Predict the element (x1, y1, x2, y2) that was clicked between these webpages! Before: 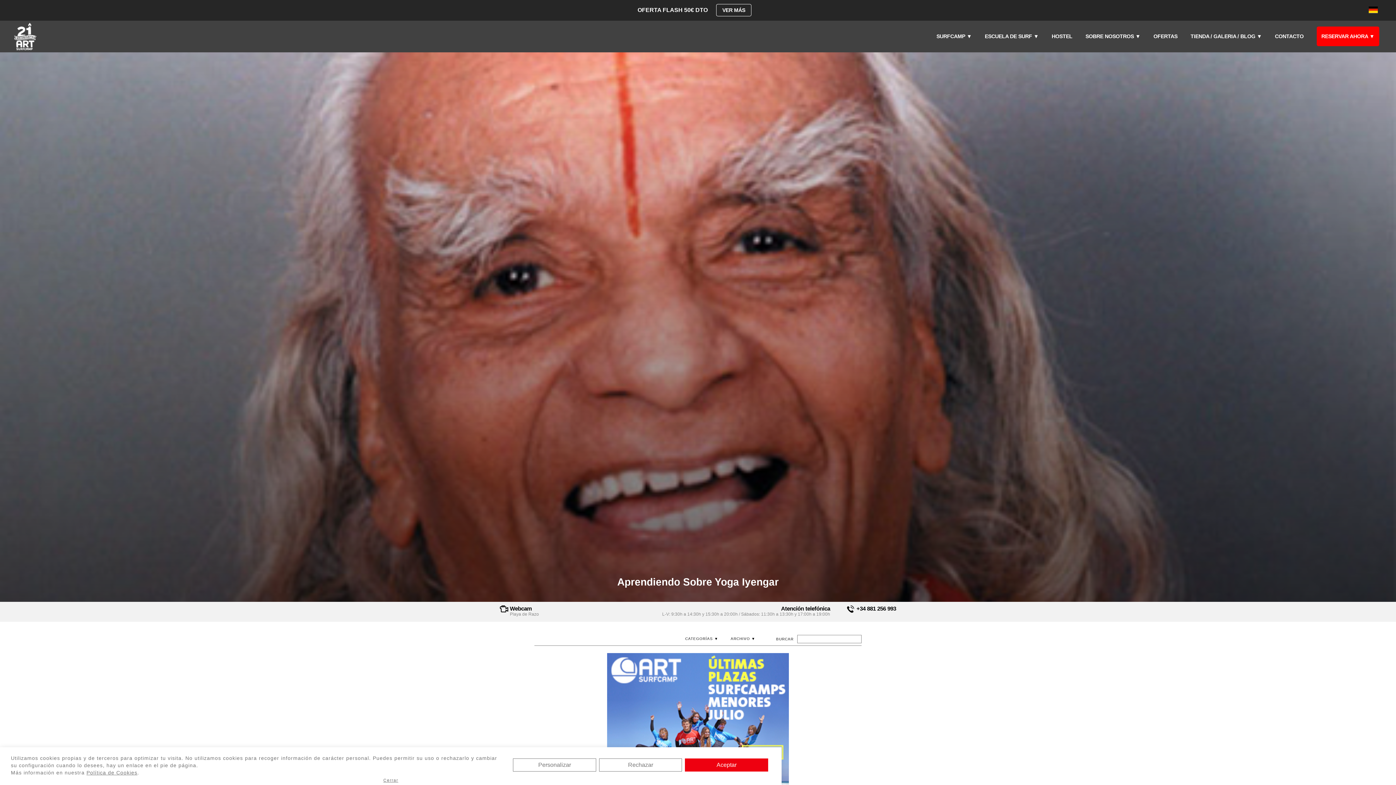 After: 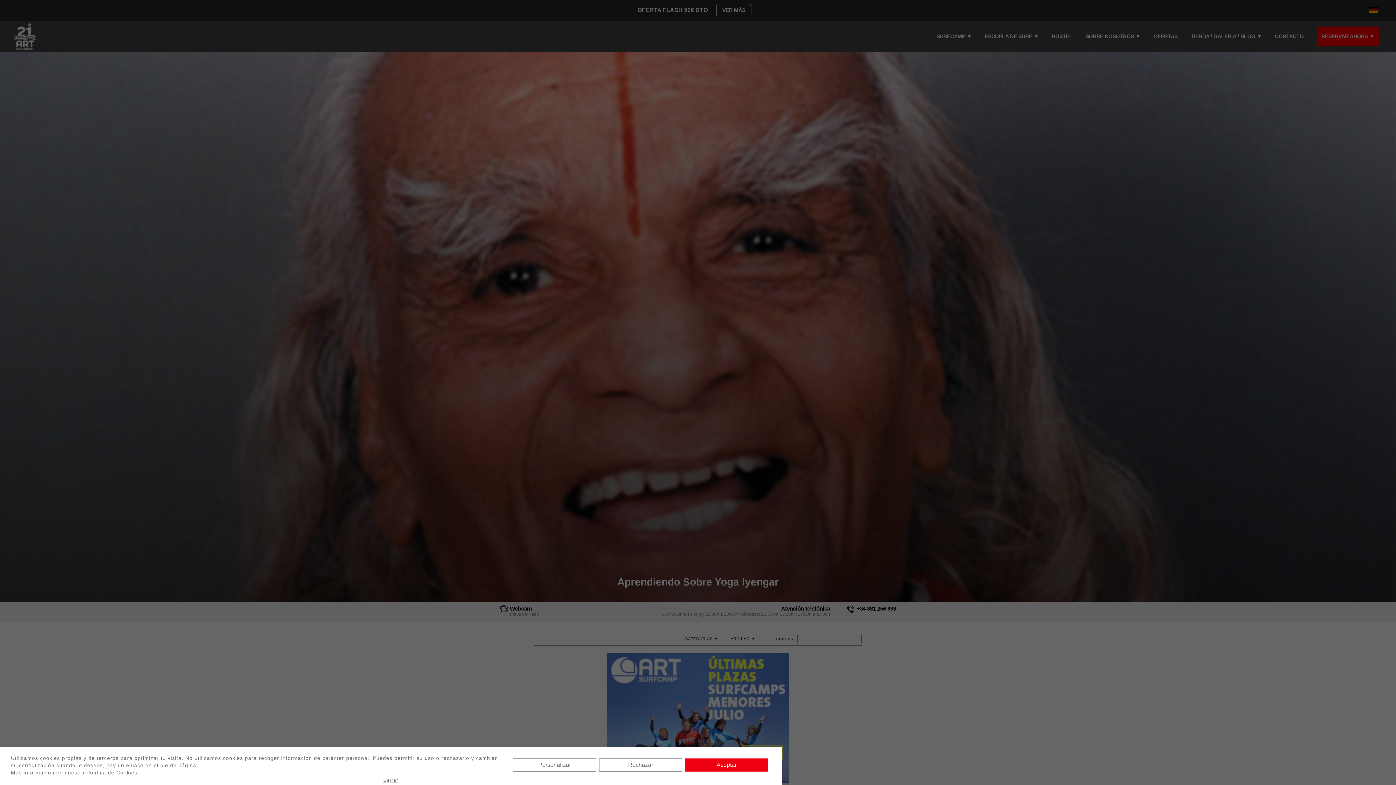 Action: bbox: (86, 770, 137, 776) label: Política de Cookies